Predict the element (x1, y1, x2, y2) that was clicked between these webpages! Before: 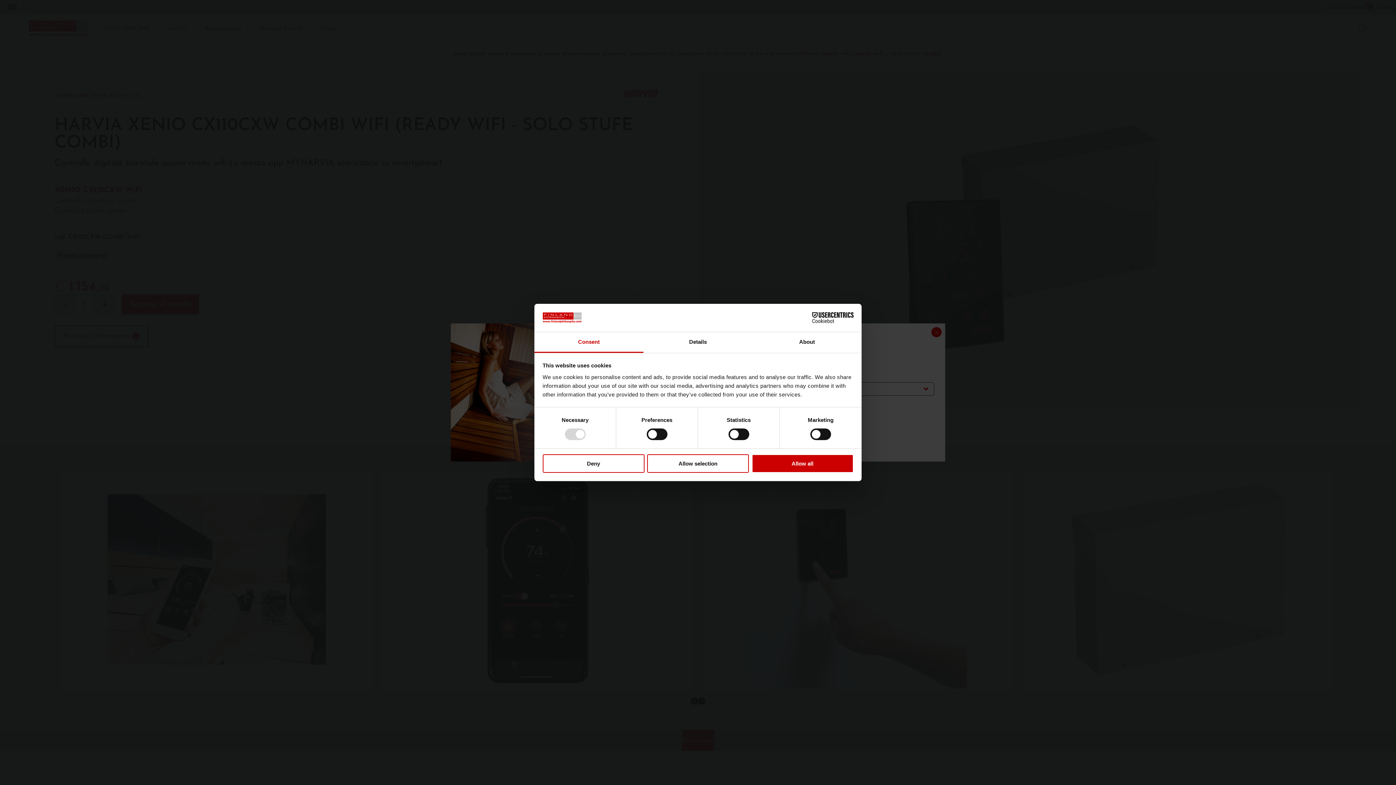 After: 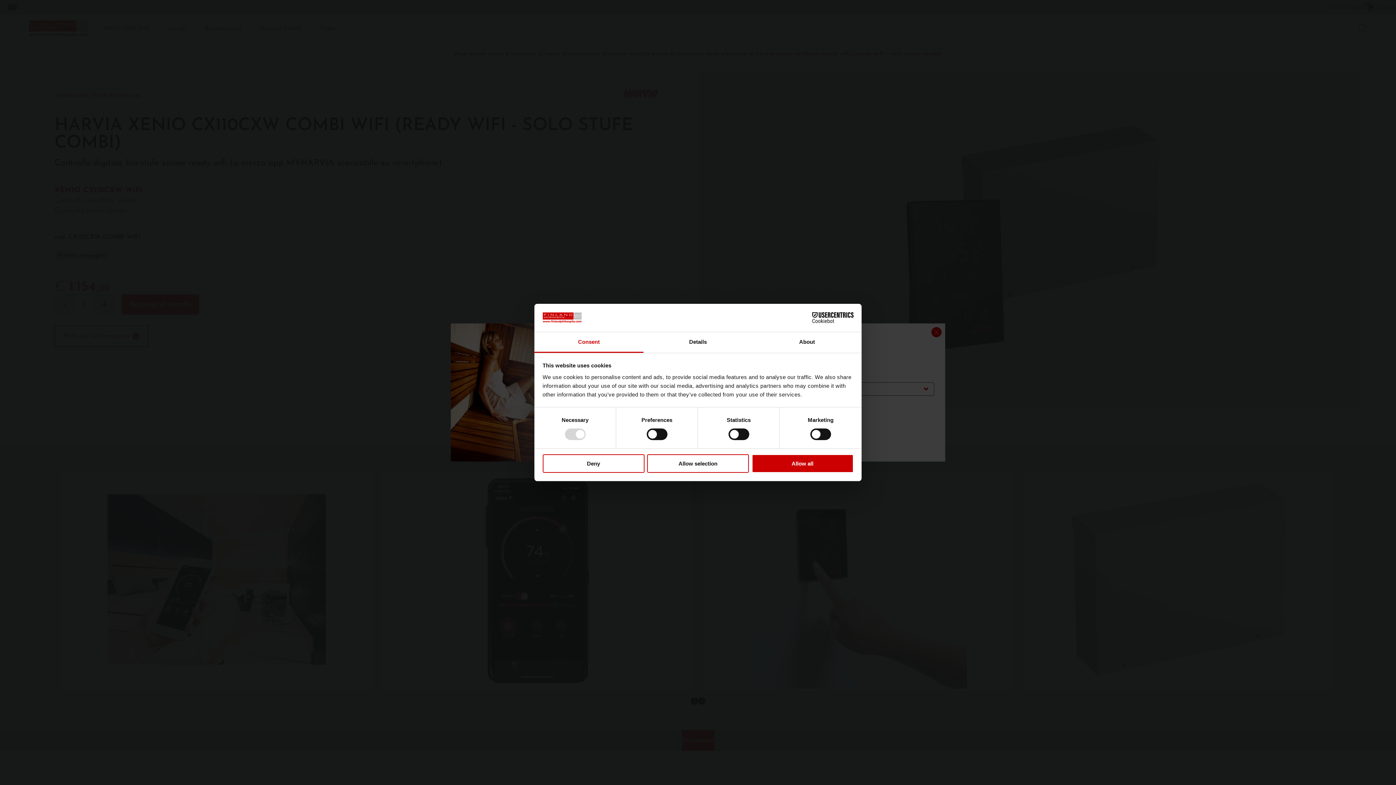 Action: bbox: (534, 332, 643, 353) label: Consent